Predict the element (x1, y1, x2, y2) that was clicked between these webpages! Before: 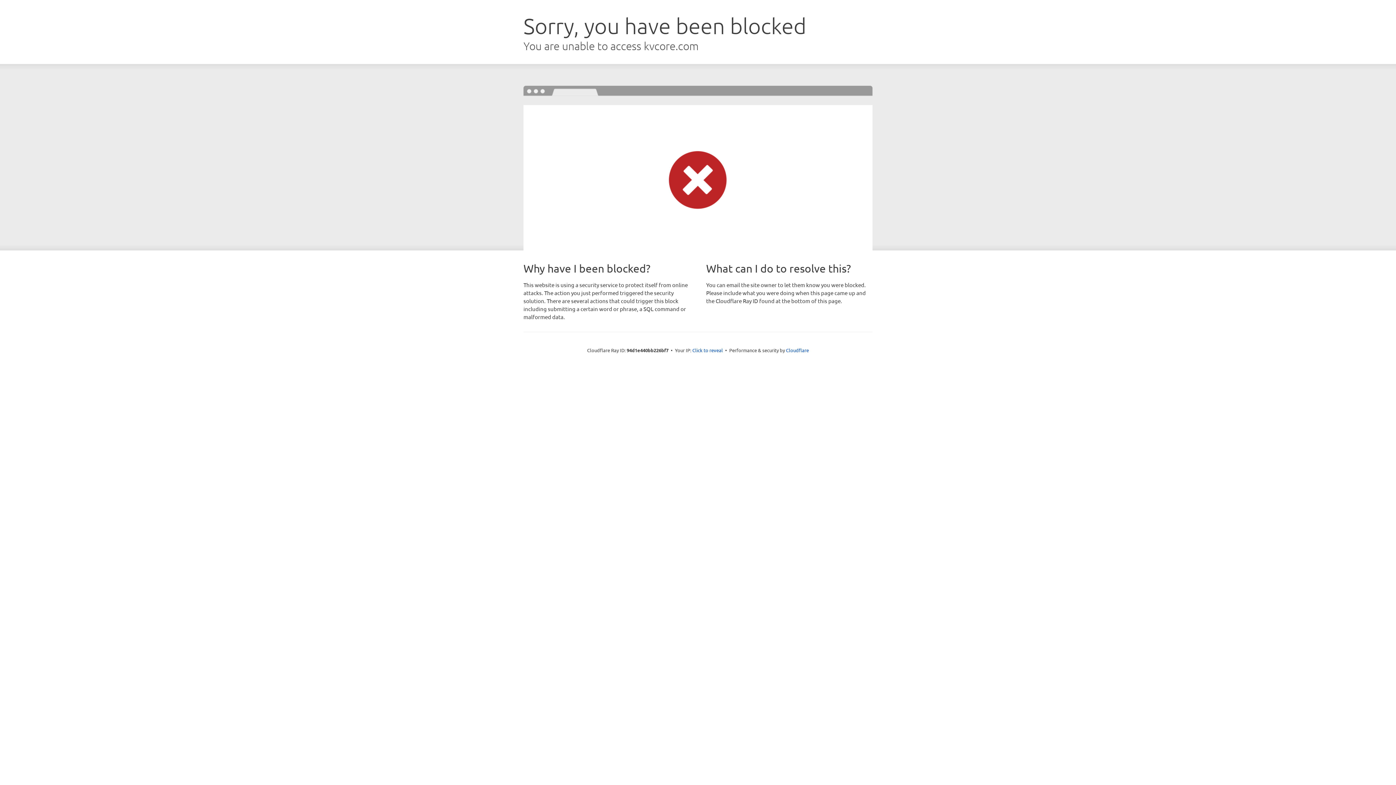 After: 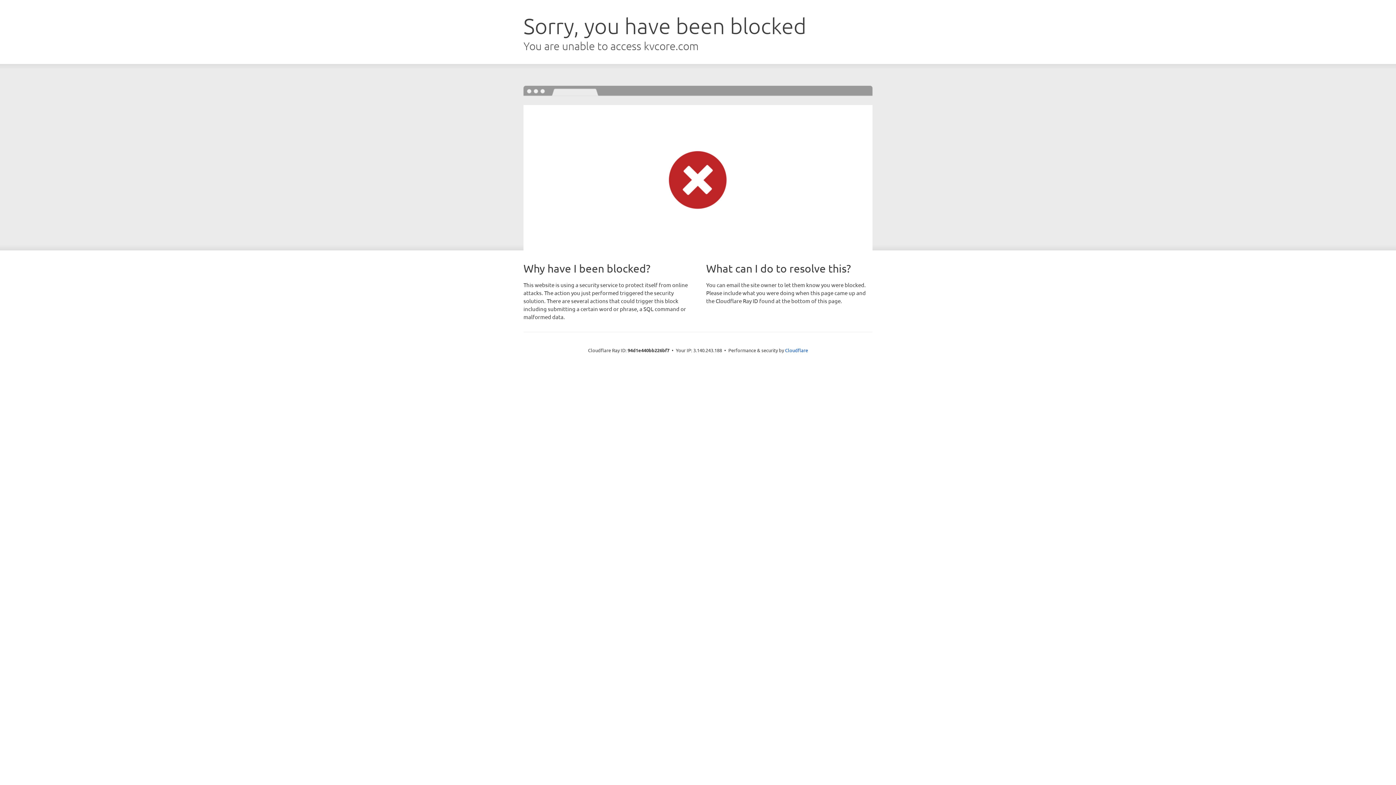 Action: bbox: (692, 346, 723, 353) label: Click to reveal